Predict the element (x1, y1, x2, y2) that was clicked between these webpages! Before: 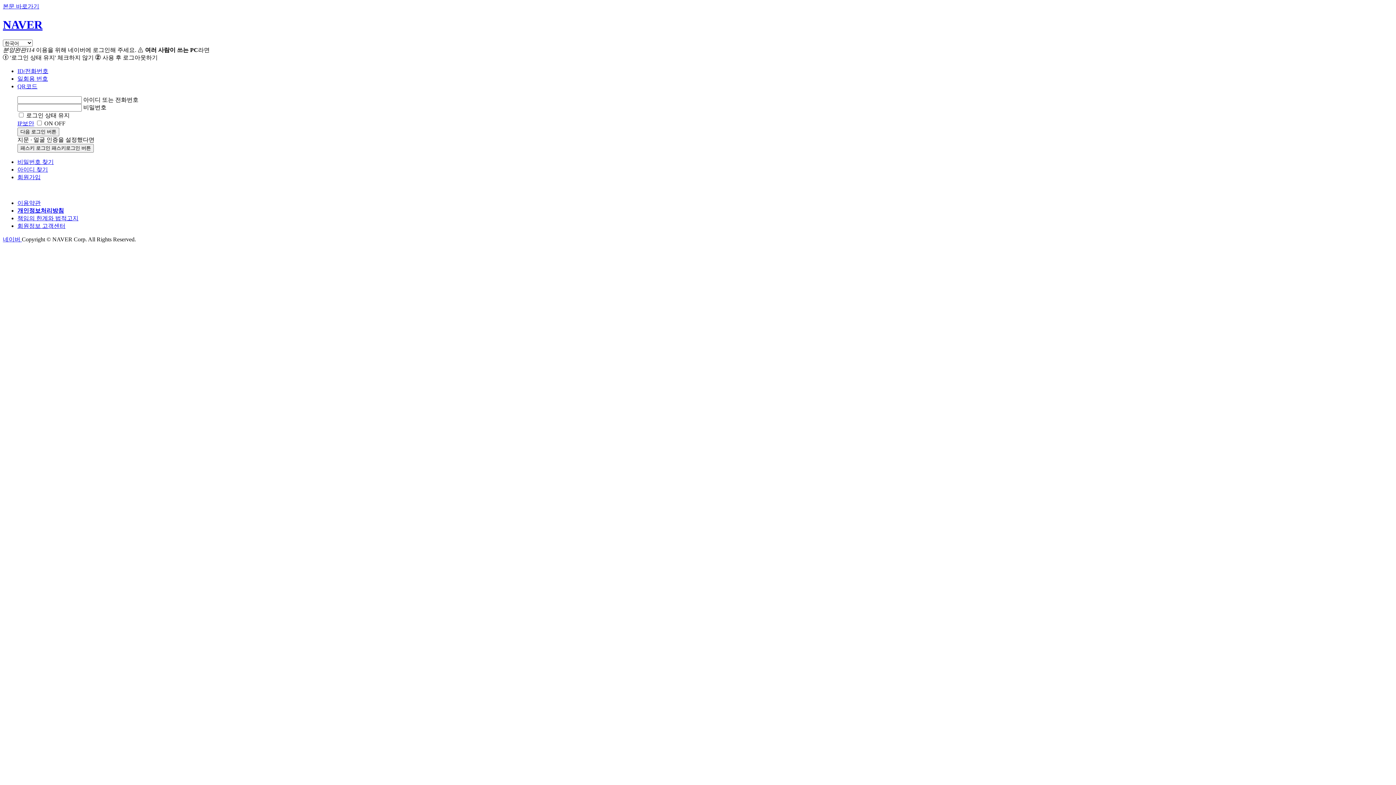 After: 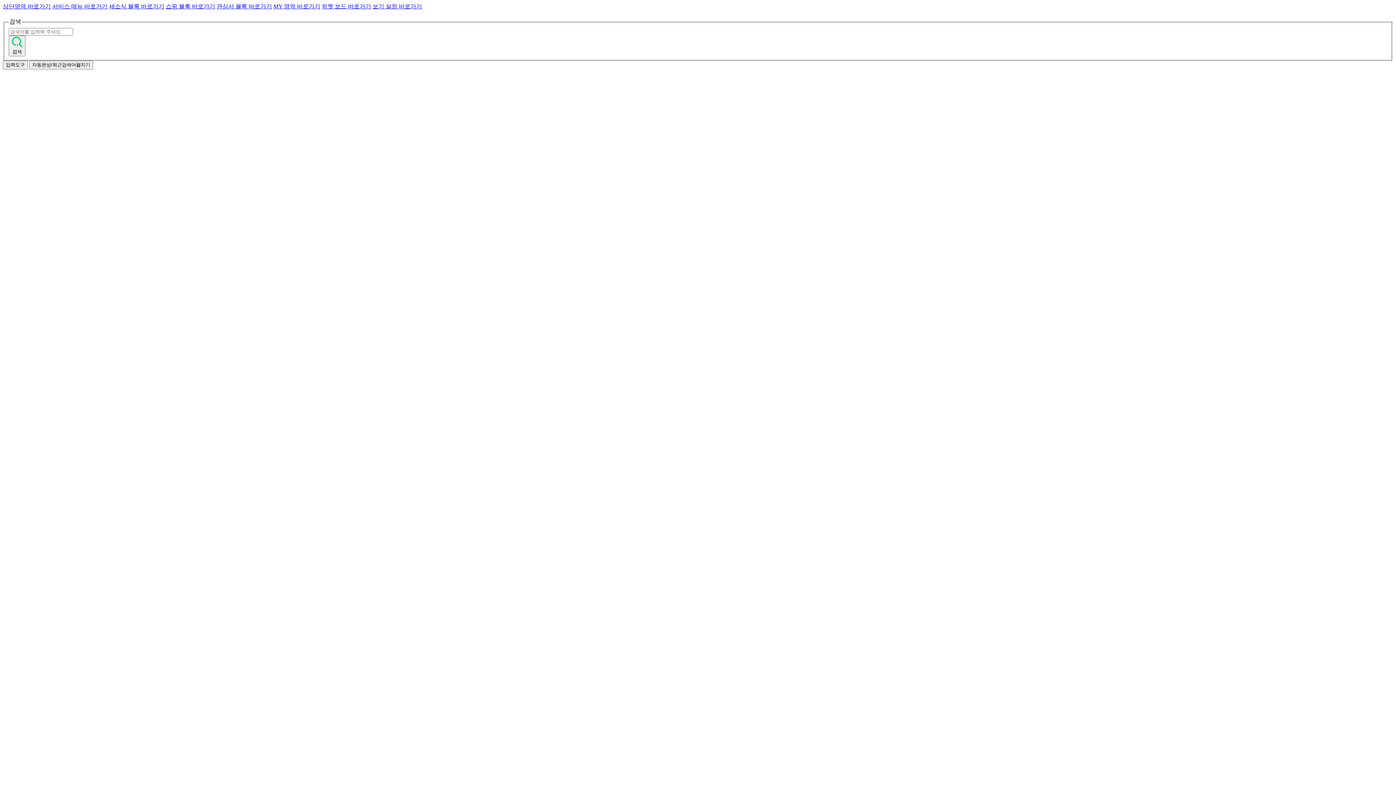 Action: label: 본문 바로가기 bbox: (2, 3, 39, 9)